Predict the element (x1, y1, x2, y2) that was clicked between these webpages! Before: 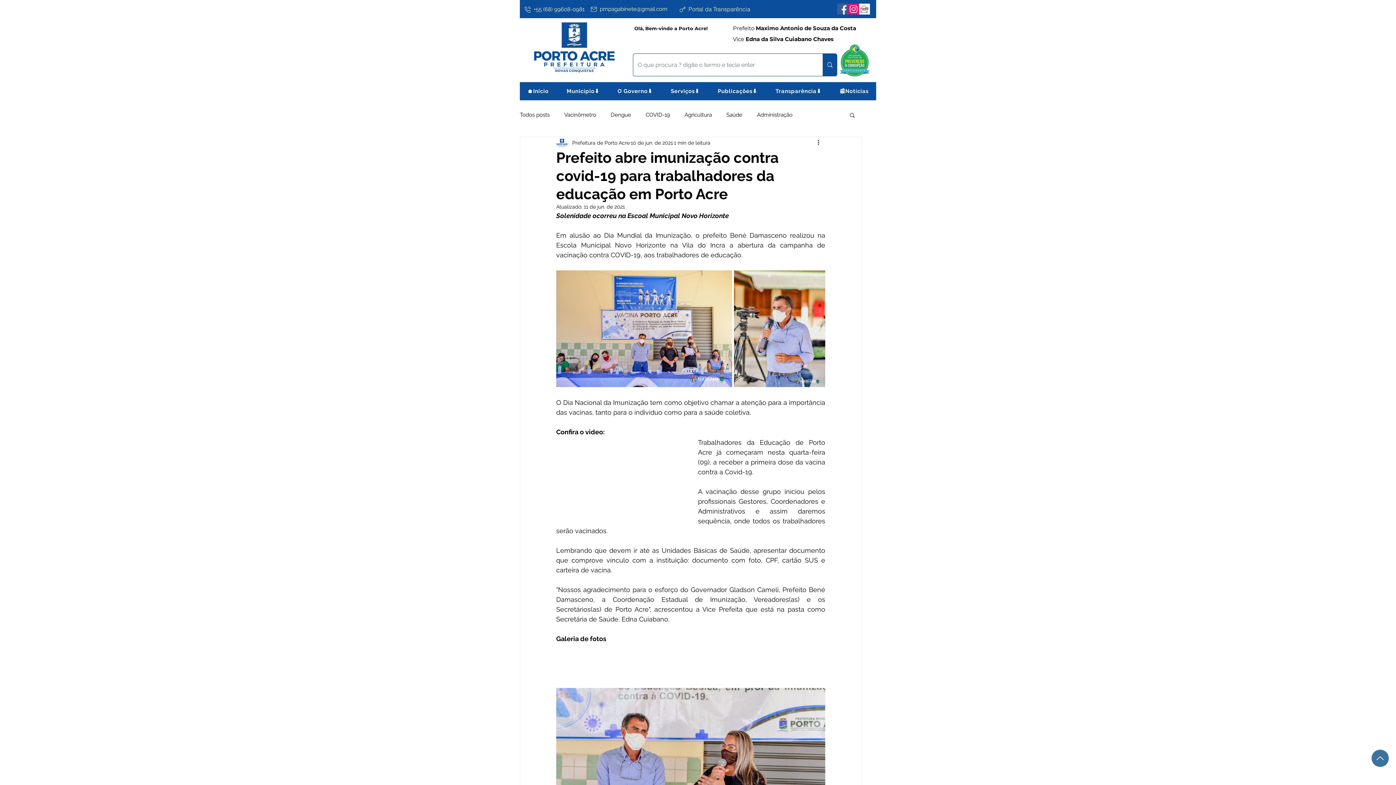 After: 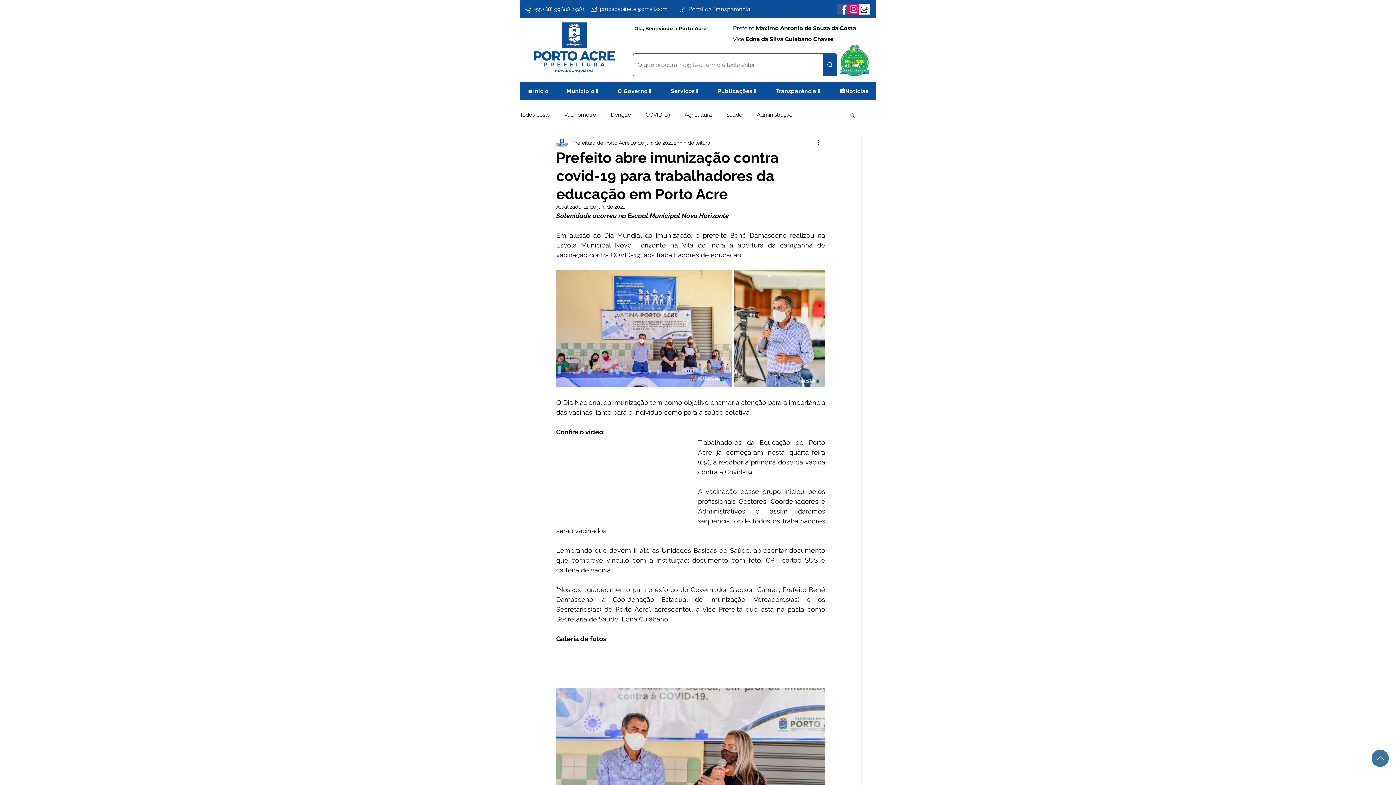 Action: label: O Governo⬇️ bbox: (610, 82, 660, 100)